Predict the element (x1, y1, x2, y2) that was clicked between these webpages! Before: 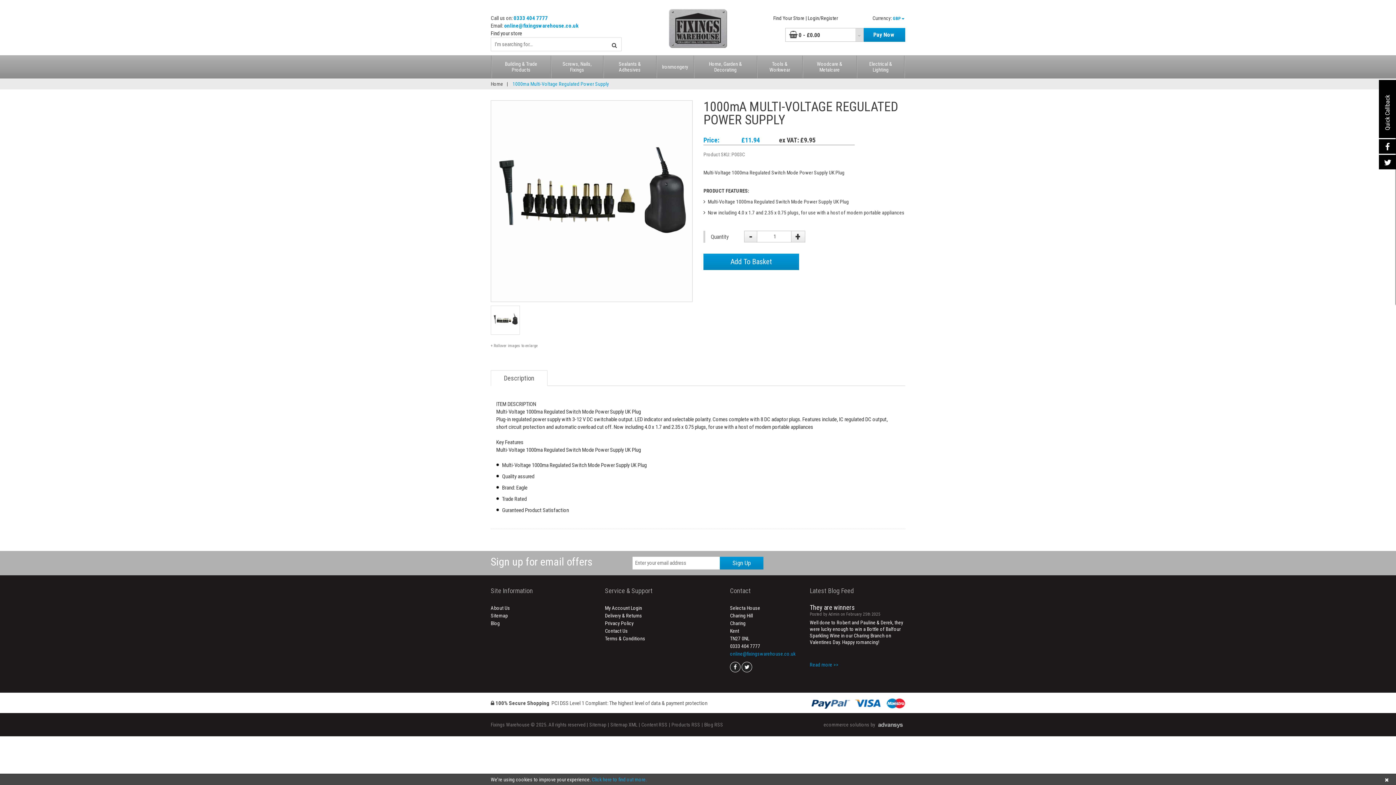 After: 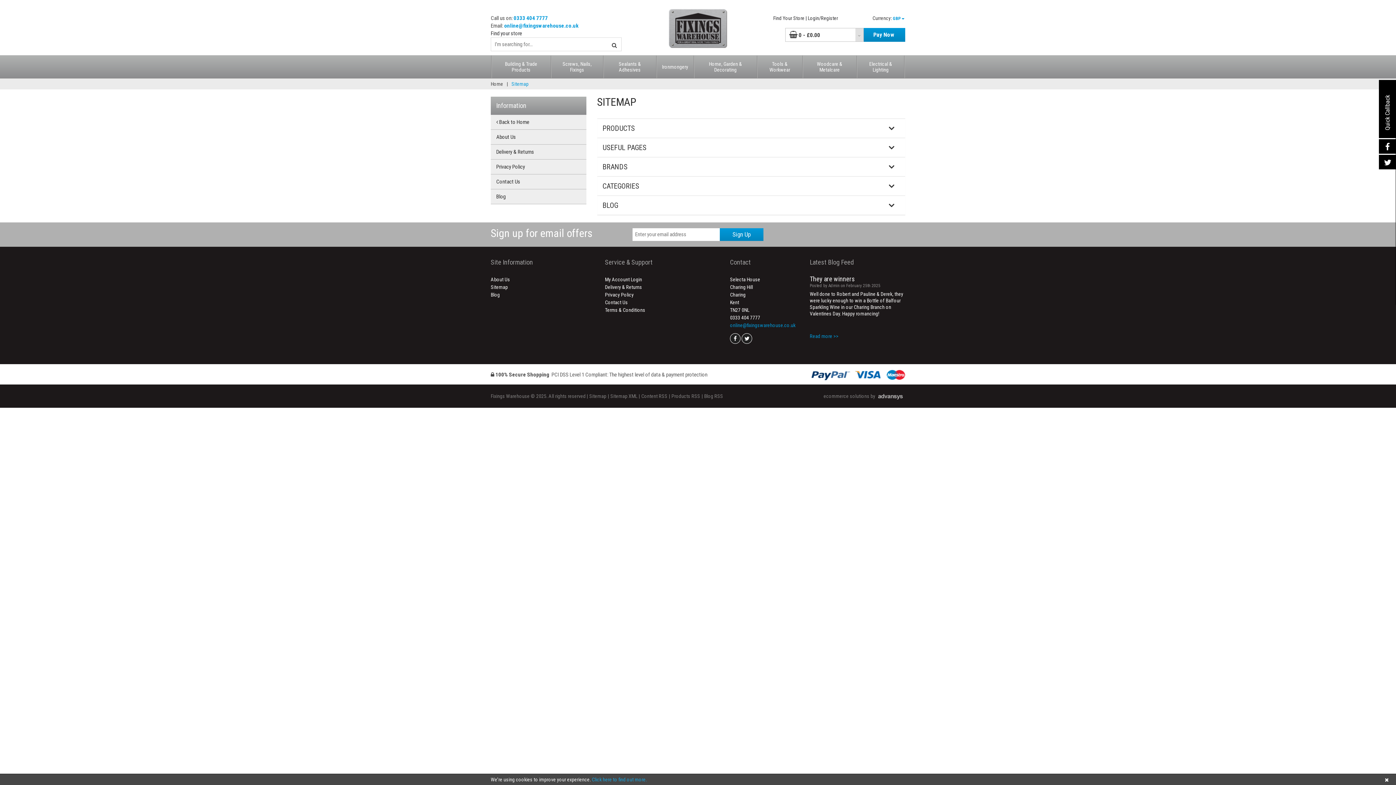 Action: bbox: (490, 613, 508, 618) label: Sitemap